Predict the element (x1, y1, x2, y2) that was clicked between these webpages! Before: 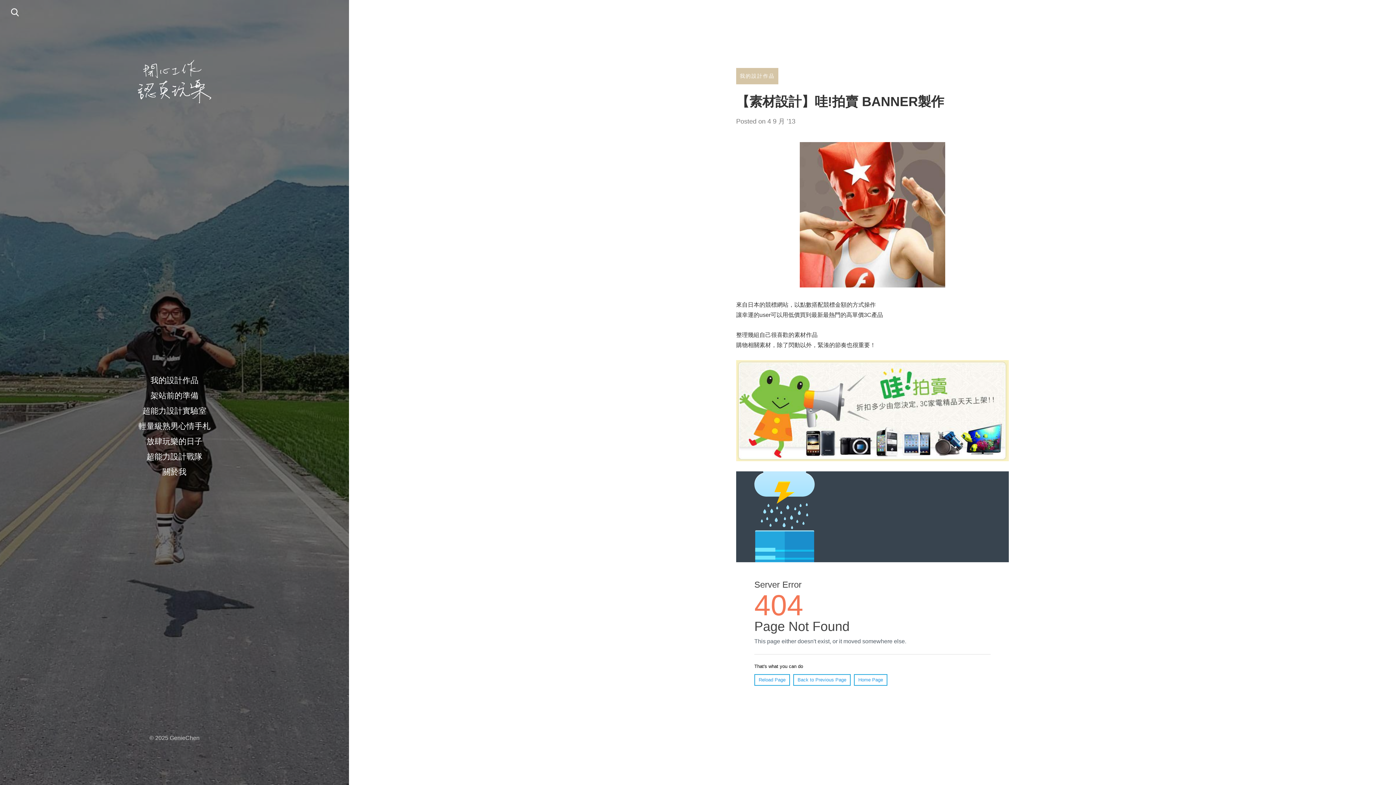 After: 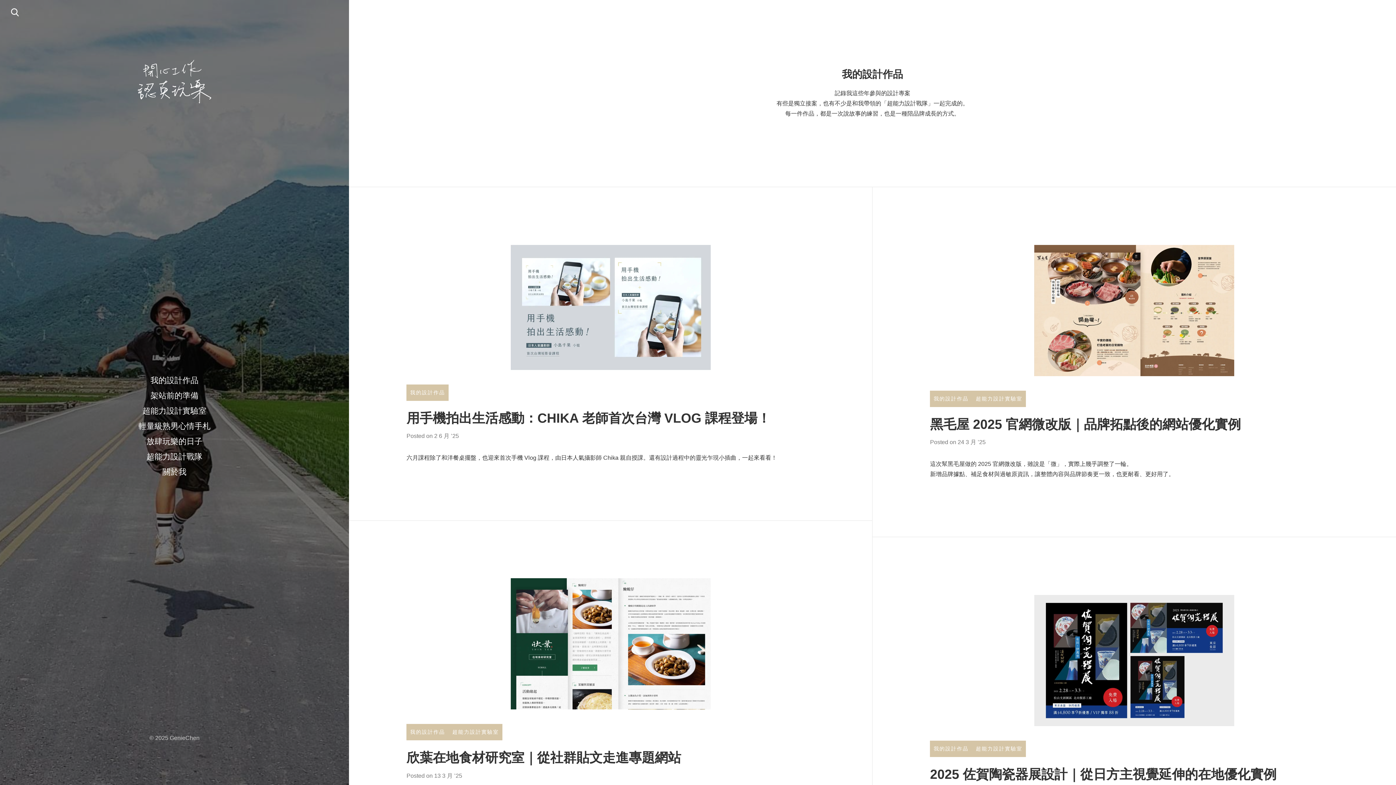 Action: label: 我的設計作品 bbox: (736, 68, 778, 84)